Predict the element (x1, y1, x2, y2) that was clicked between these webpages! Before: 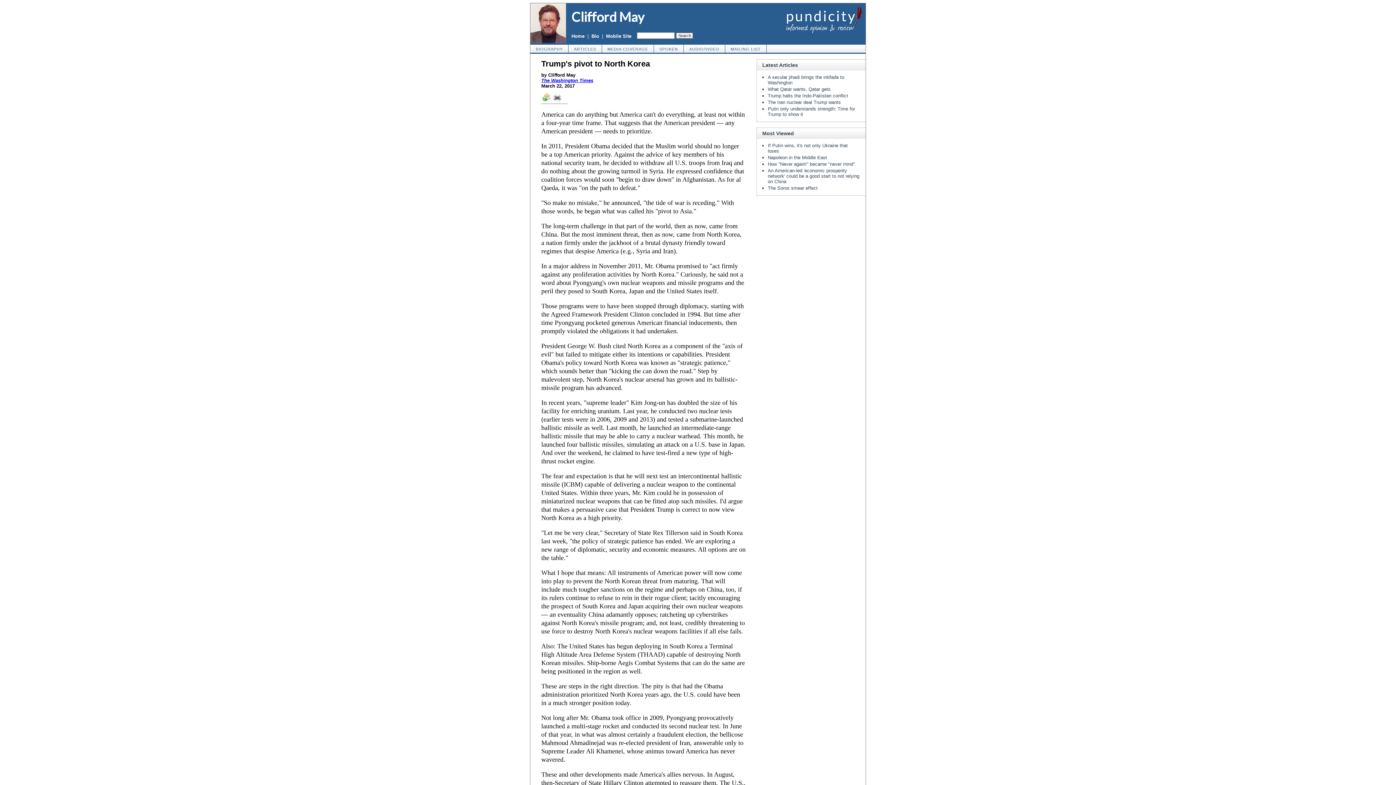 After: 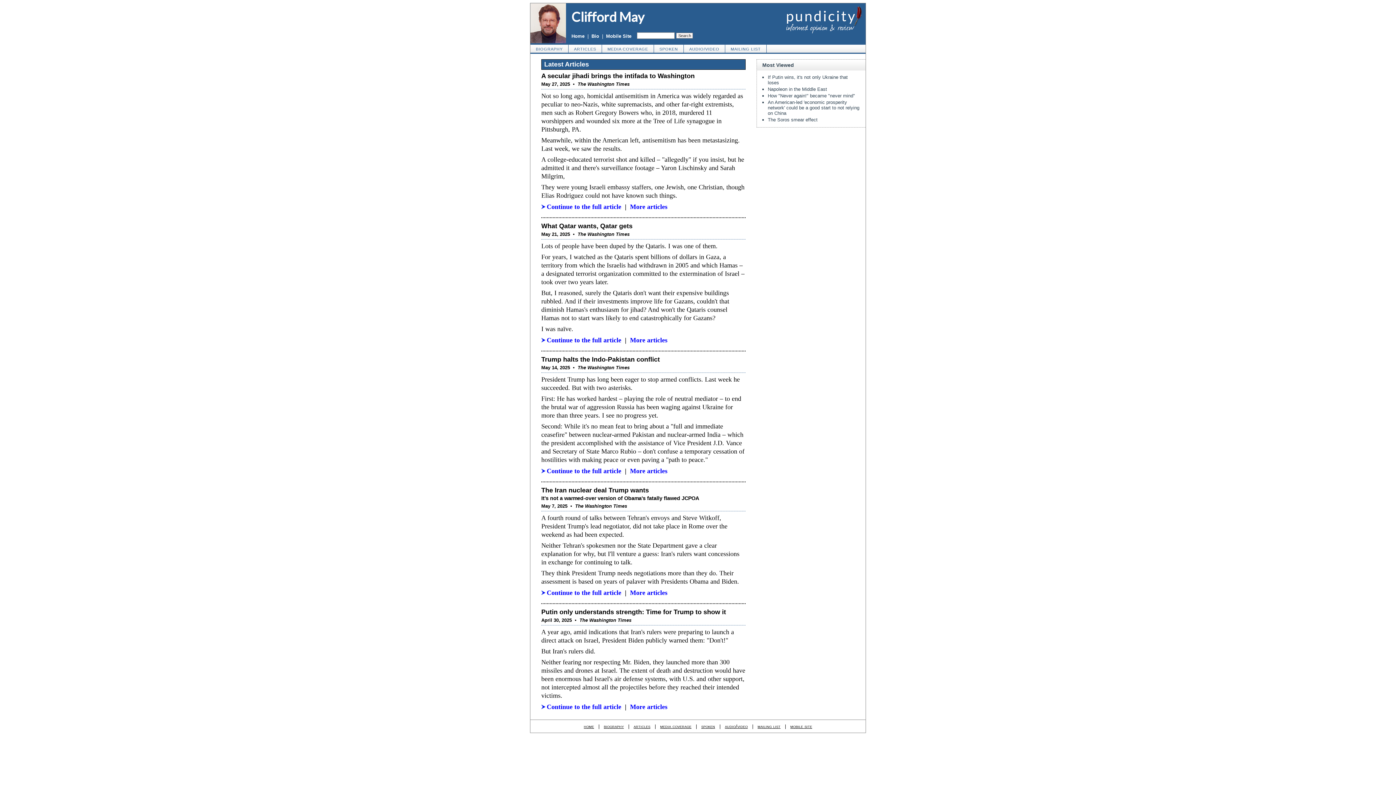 Action: bbox: (530, 38, 566, 44)